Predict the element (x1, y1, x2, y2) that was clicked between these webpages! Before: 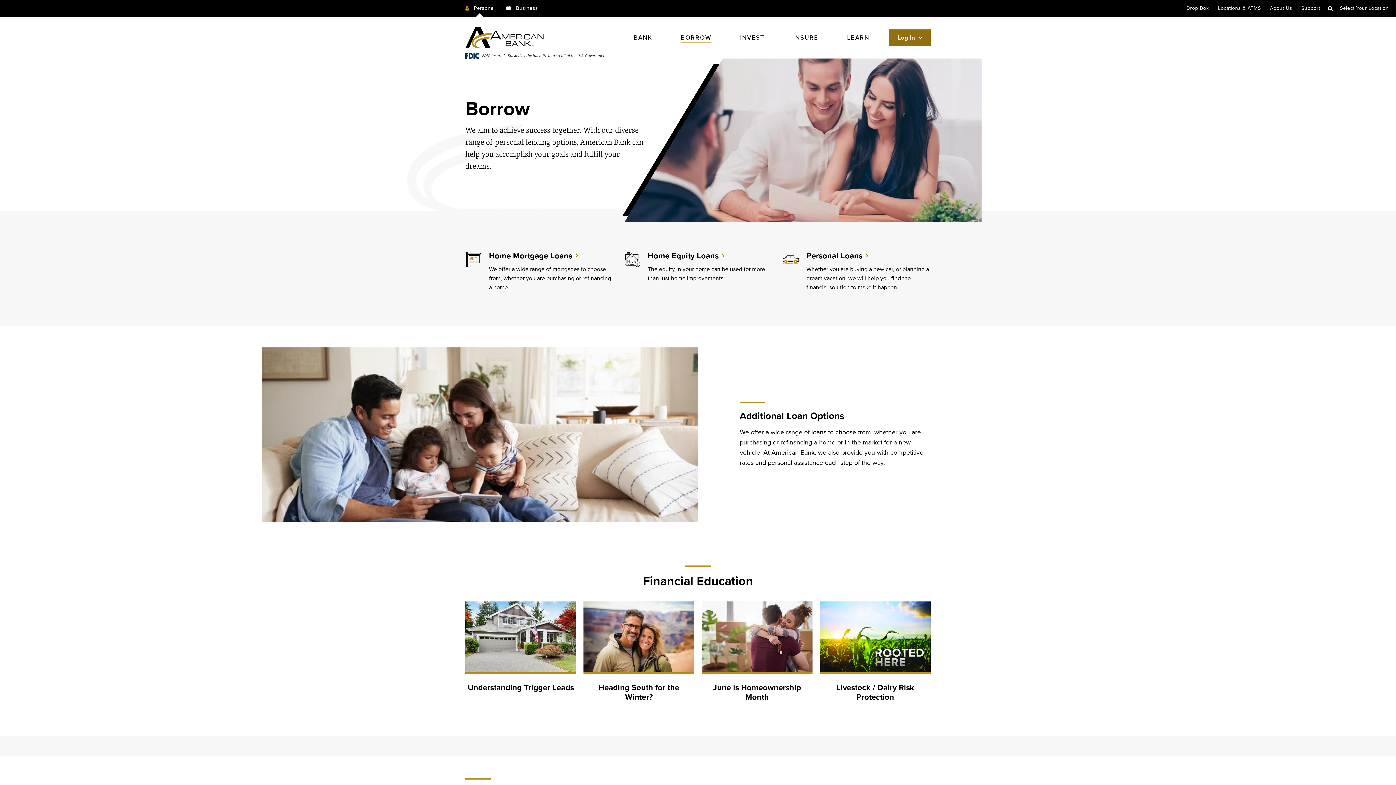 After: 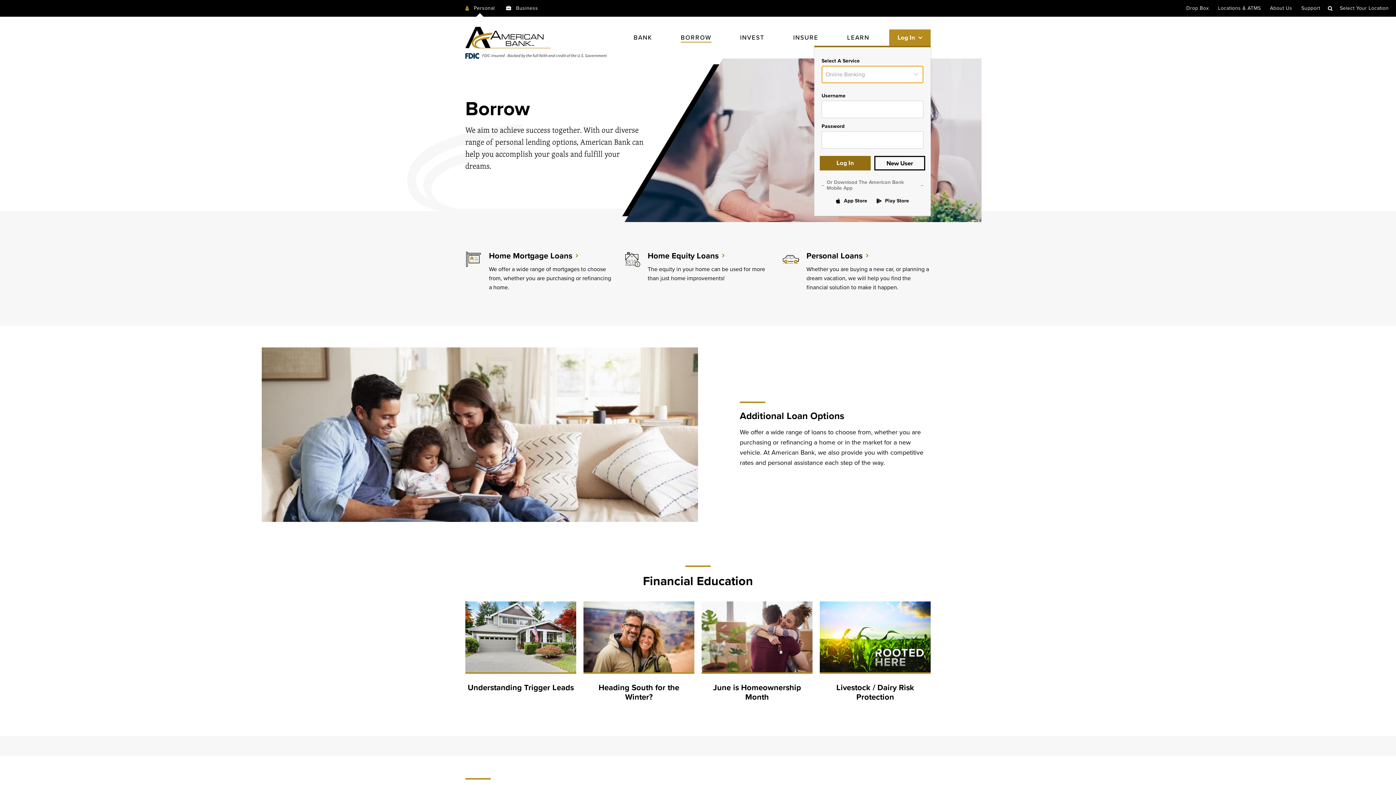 Action: bbox: (889, 29, 930, 45) label: Log In